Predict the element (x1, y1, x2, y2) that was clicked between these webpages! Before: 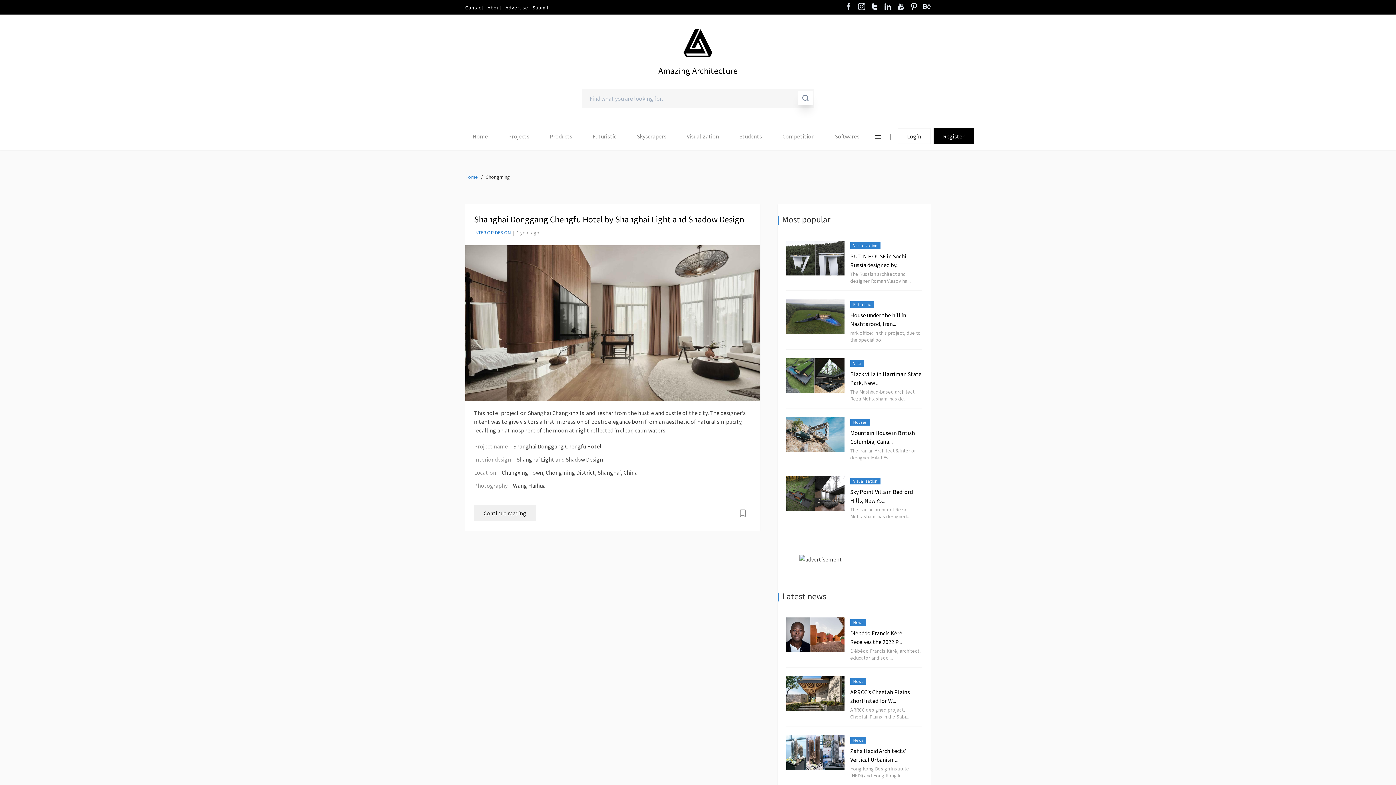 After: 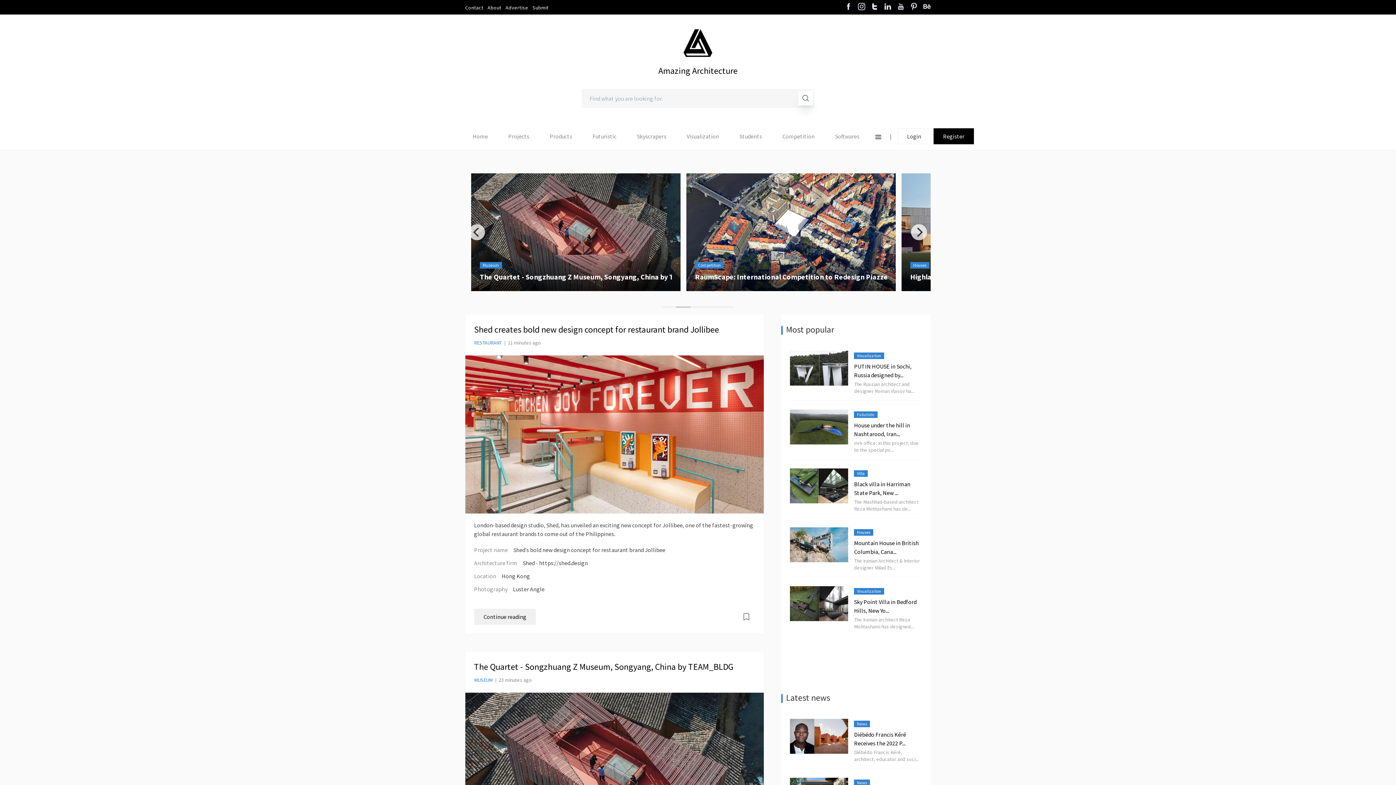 Action: bbox: (472, 132, 488, 139) label: Home